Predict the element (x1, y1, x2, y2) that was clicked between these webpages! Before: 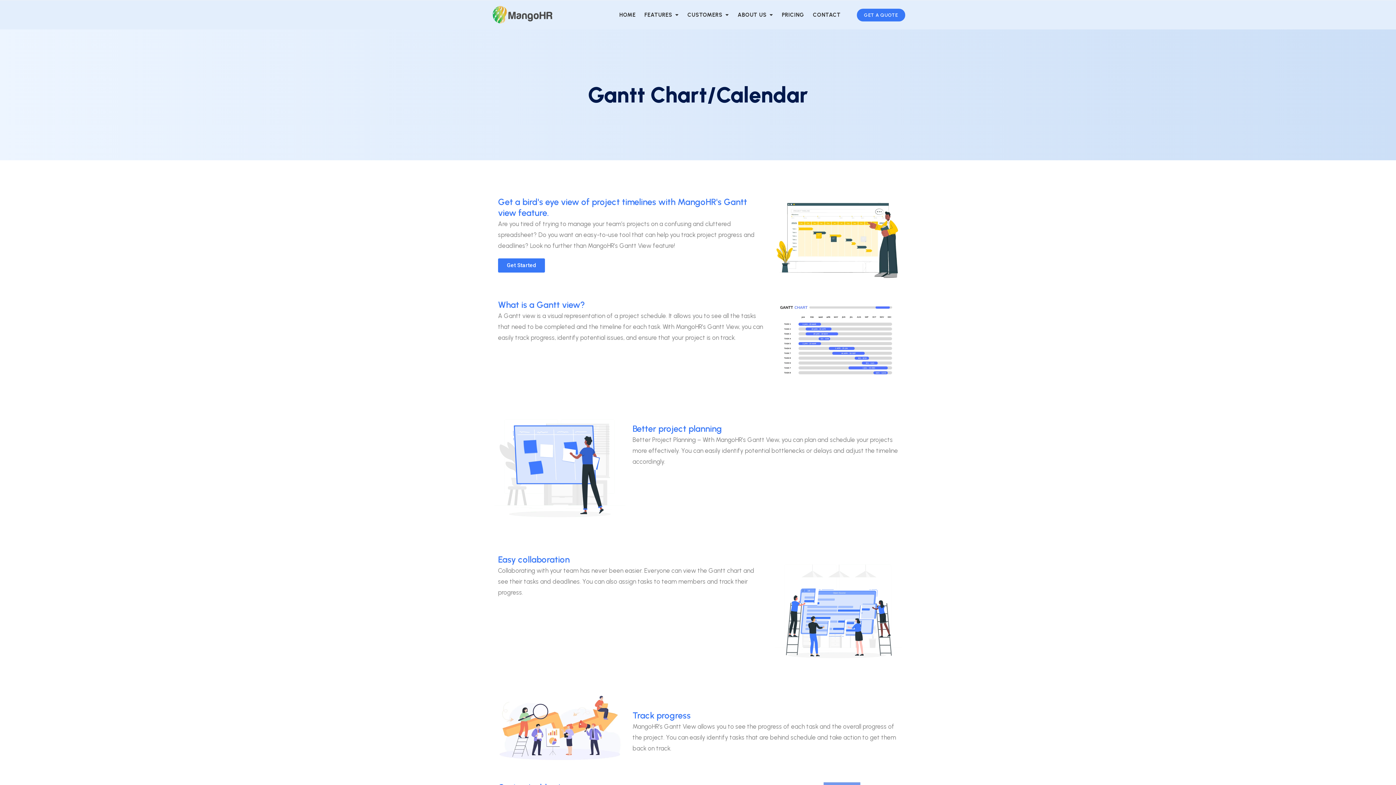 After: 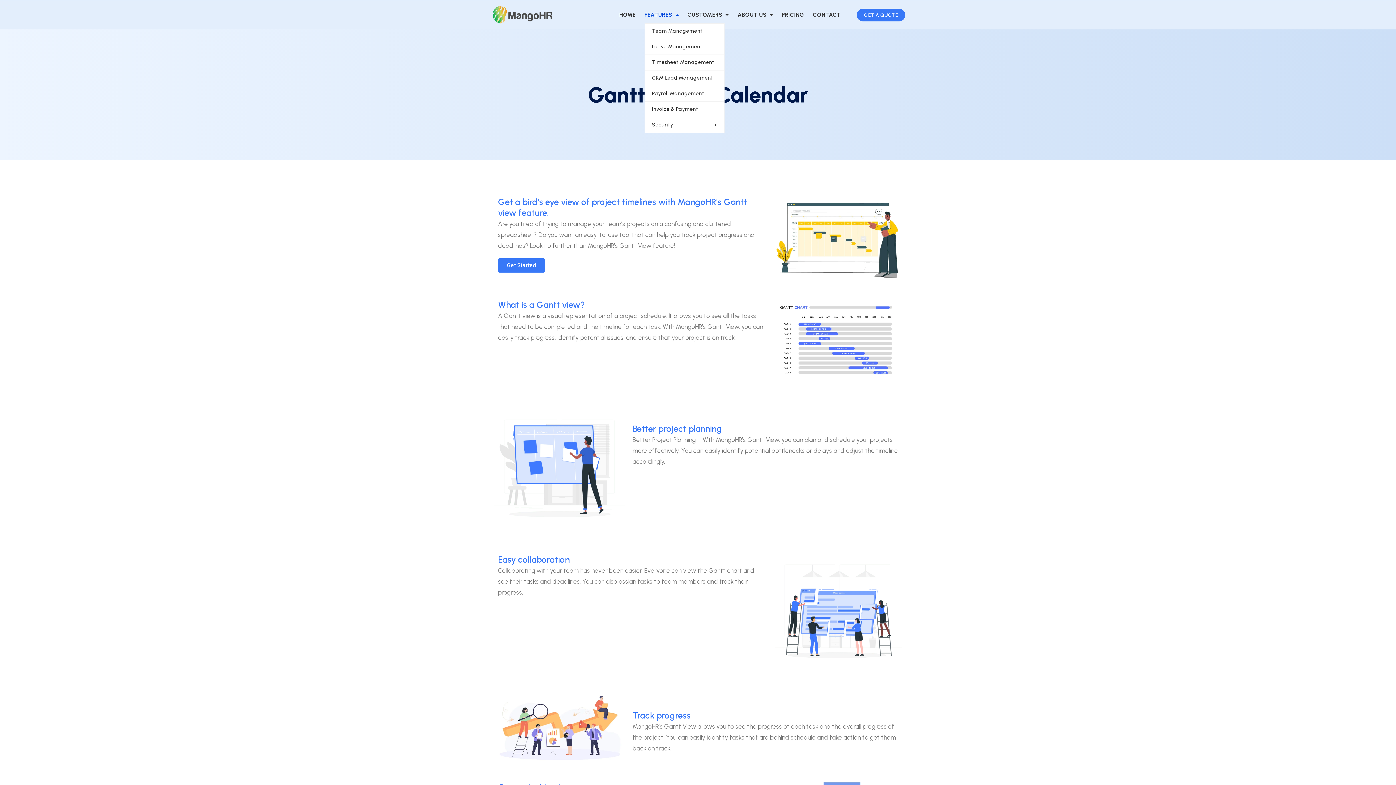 Action: label: FEATURES bbox: (644, 6, 687, 23)